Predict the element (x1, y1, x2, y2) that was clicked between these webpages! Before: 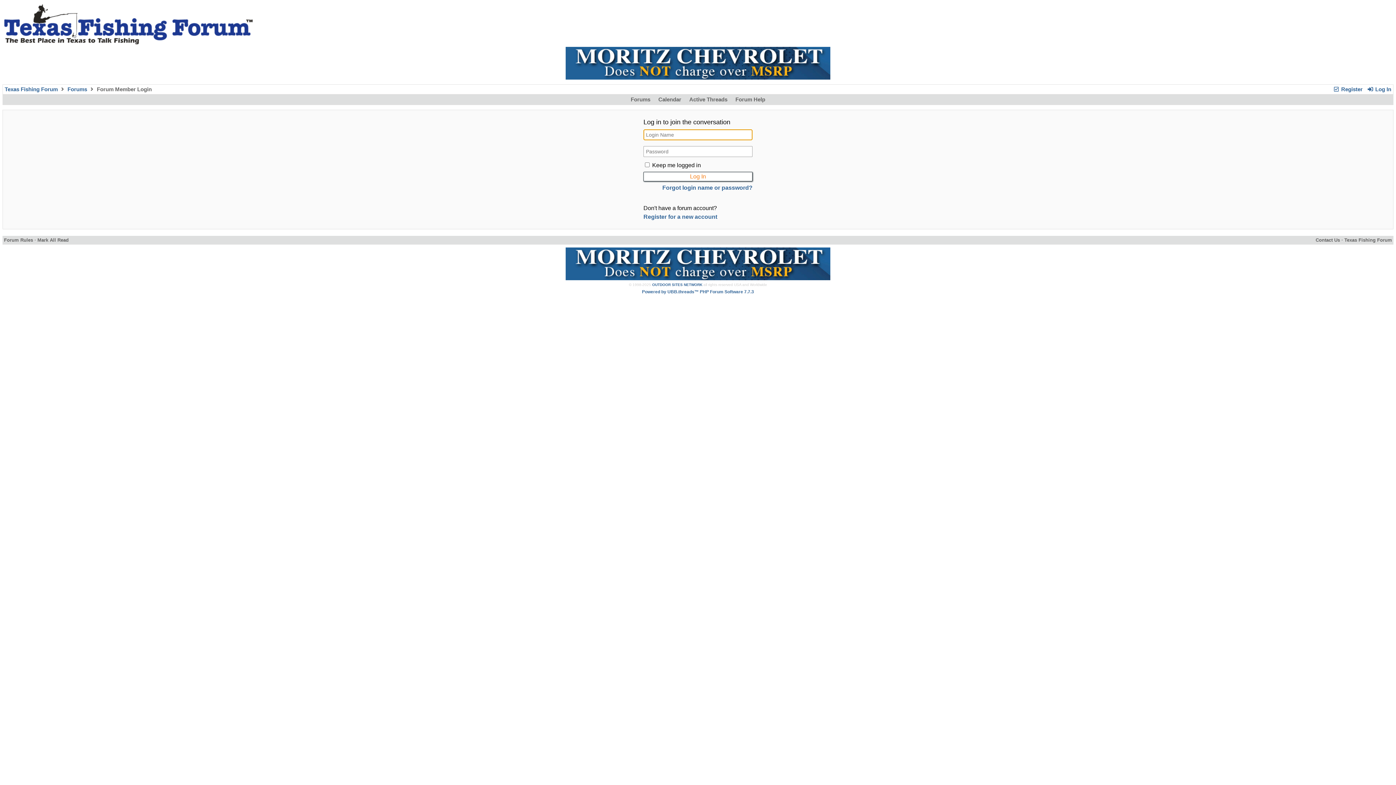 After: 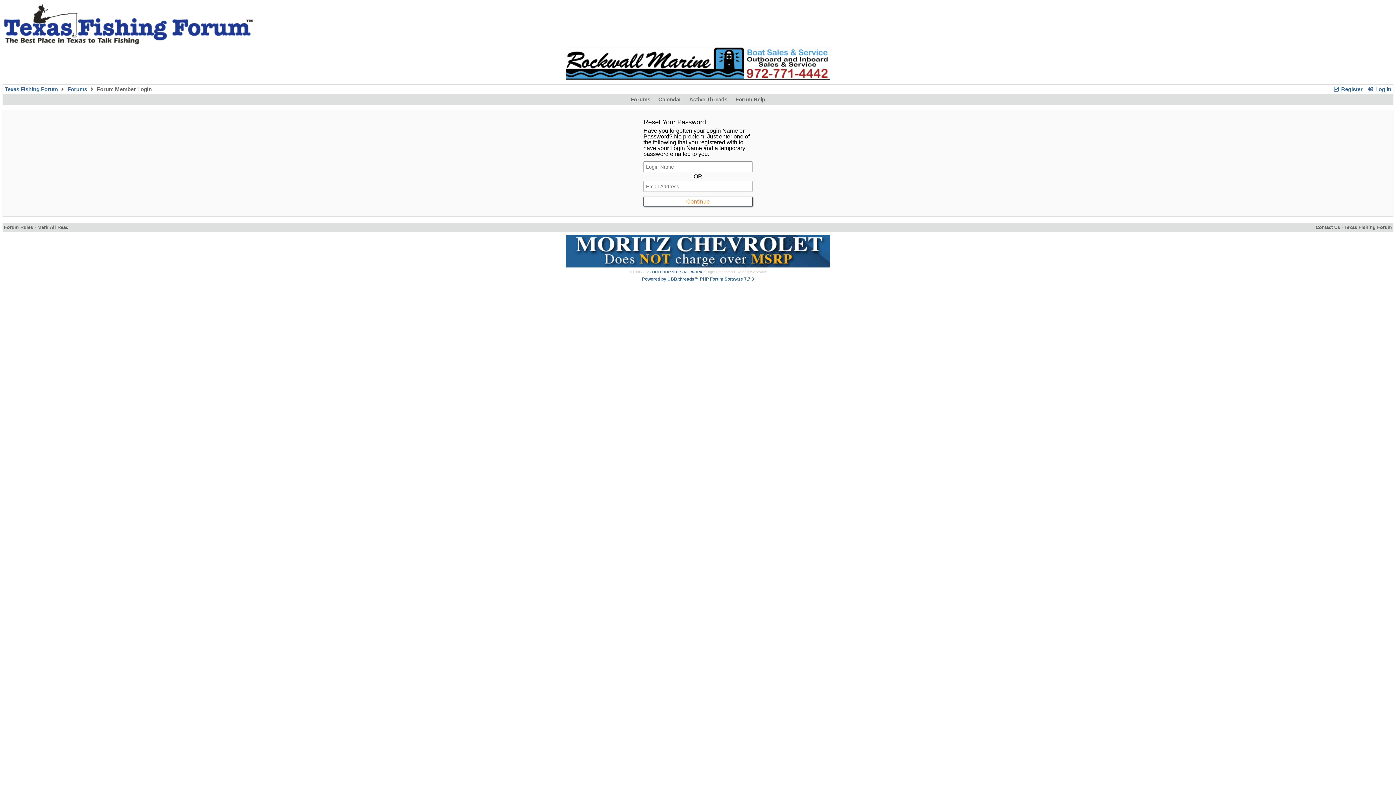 Action: bbox: (662, 184, 752, 190) label: Forgot login name or password?